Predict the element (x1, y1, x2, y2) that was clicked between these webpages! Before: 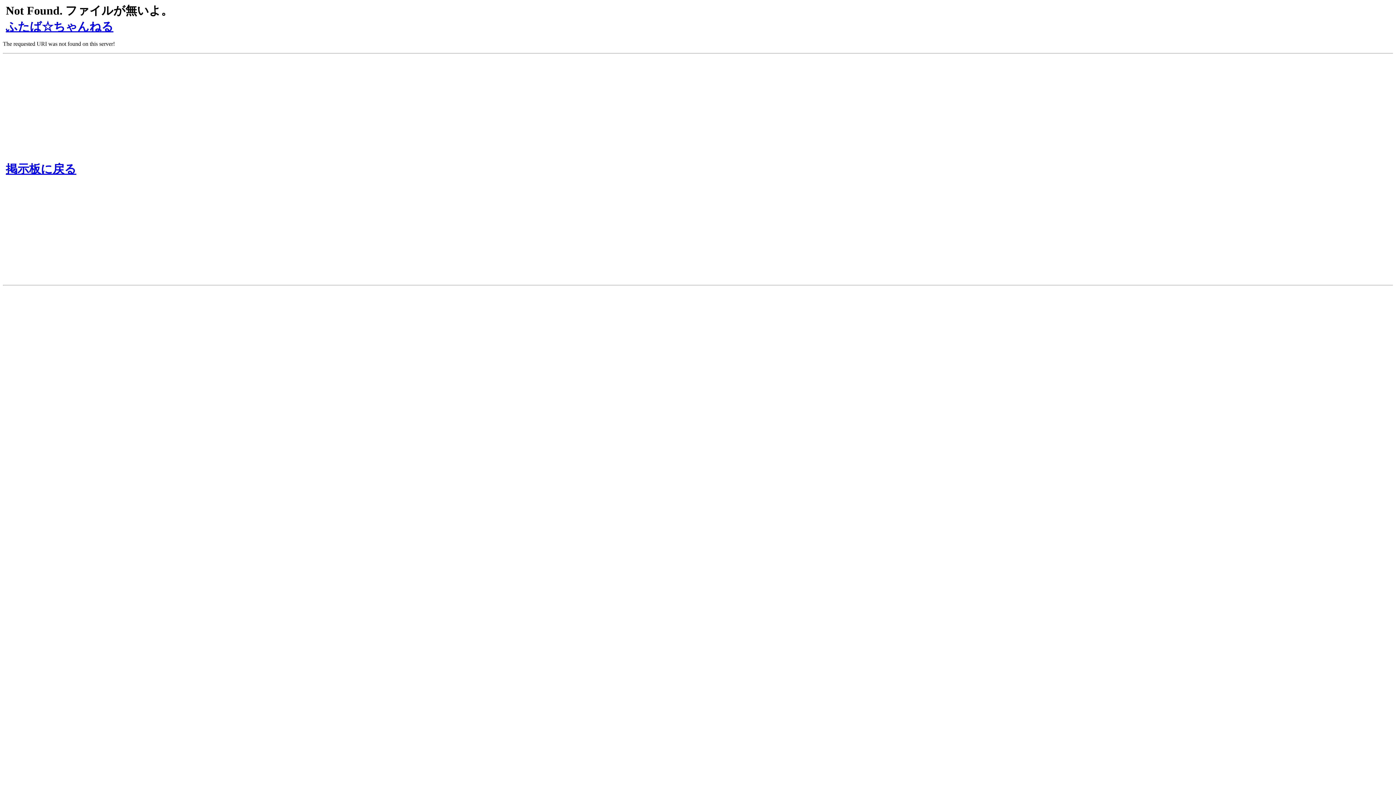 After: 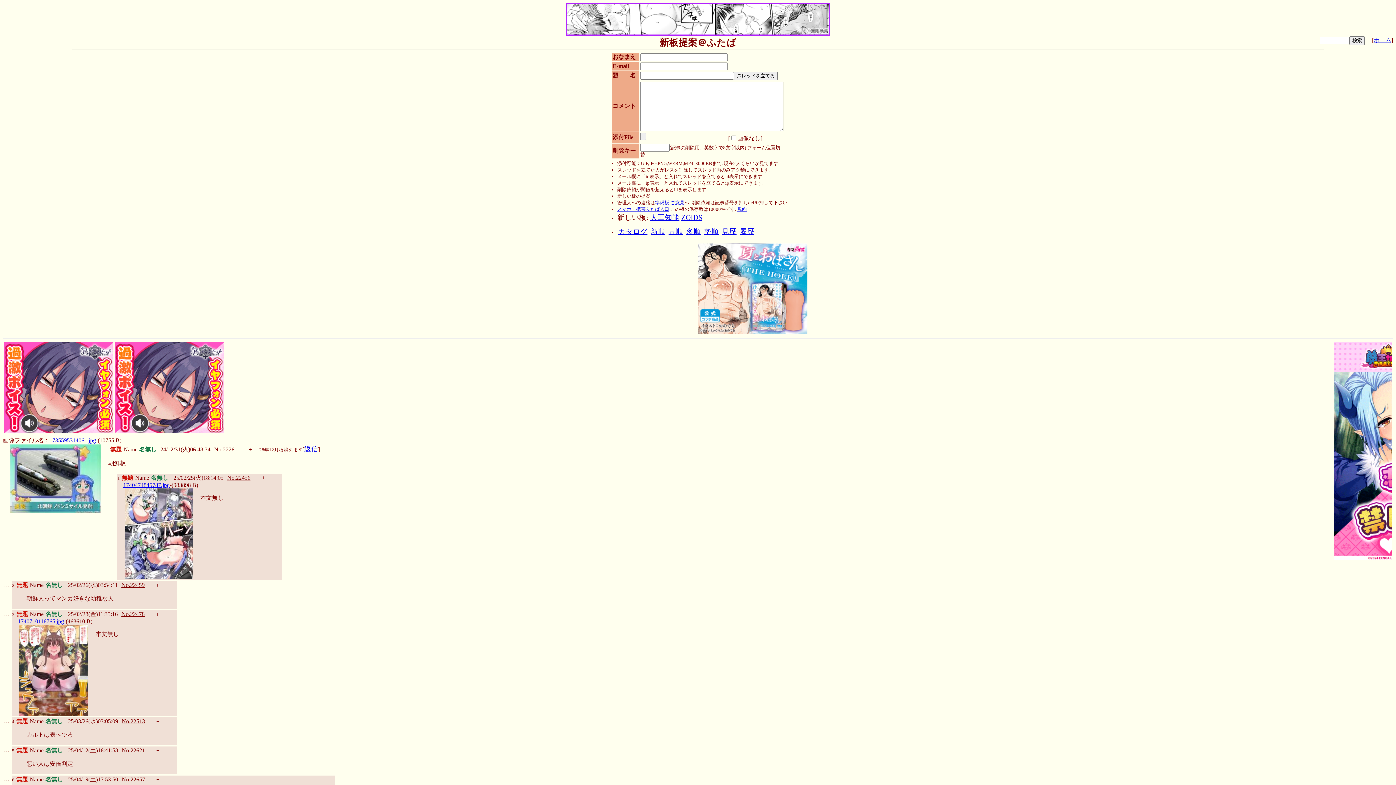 Action: label: 掲示板に戻る bbox: (5, 162, 76, 175)